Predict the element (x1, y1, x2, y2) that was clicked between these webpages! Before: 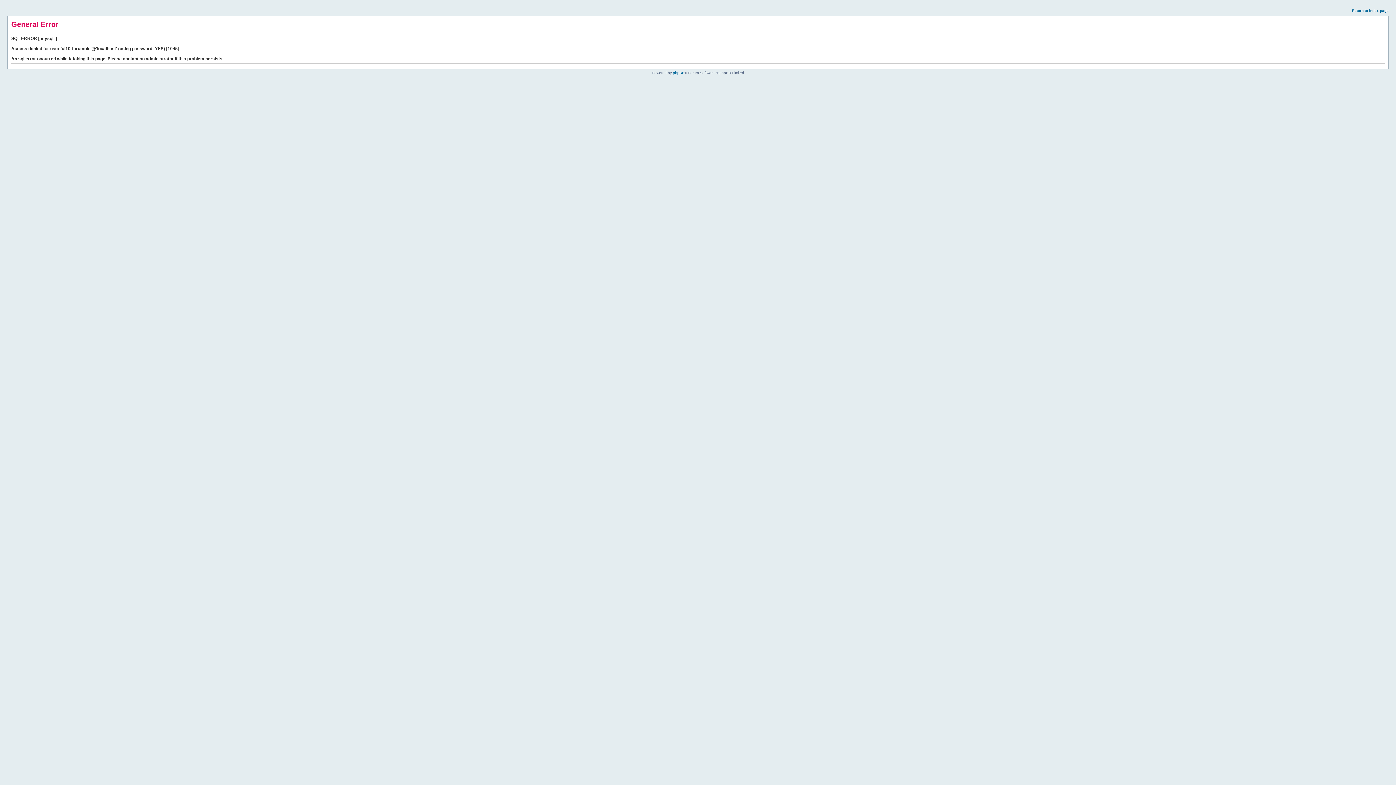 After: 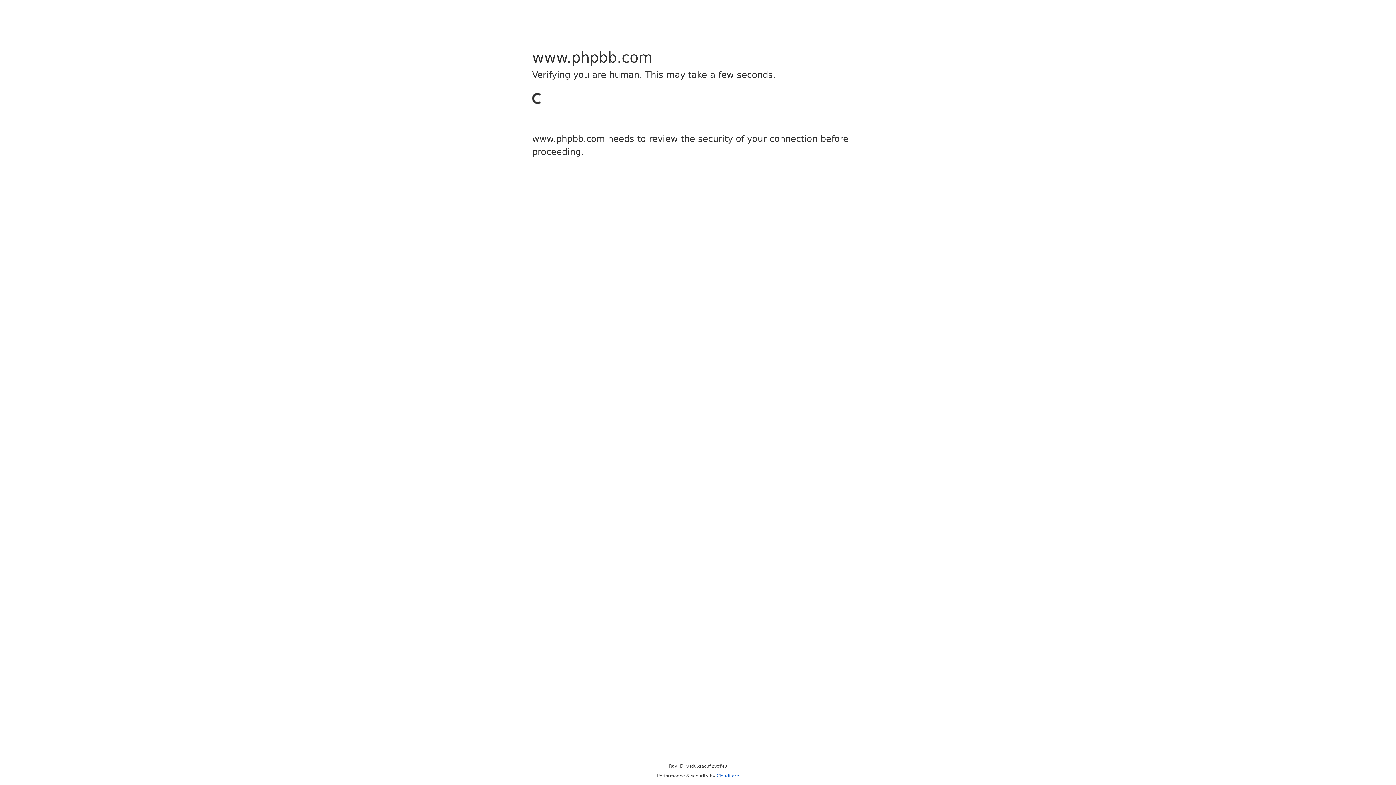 Action: label: phpBB bbox: (673, 70, 684, 74)